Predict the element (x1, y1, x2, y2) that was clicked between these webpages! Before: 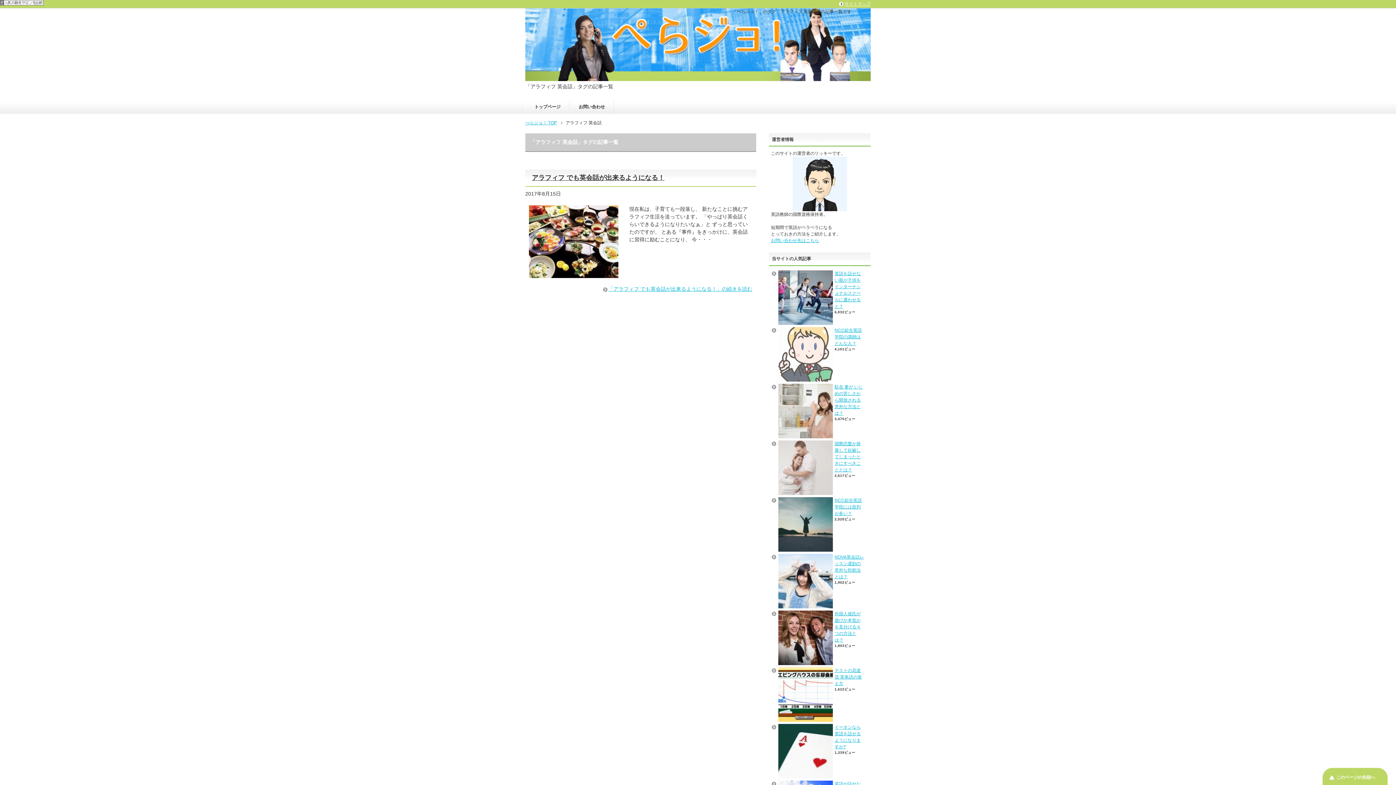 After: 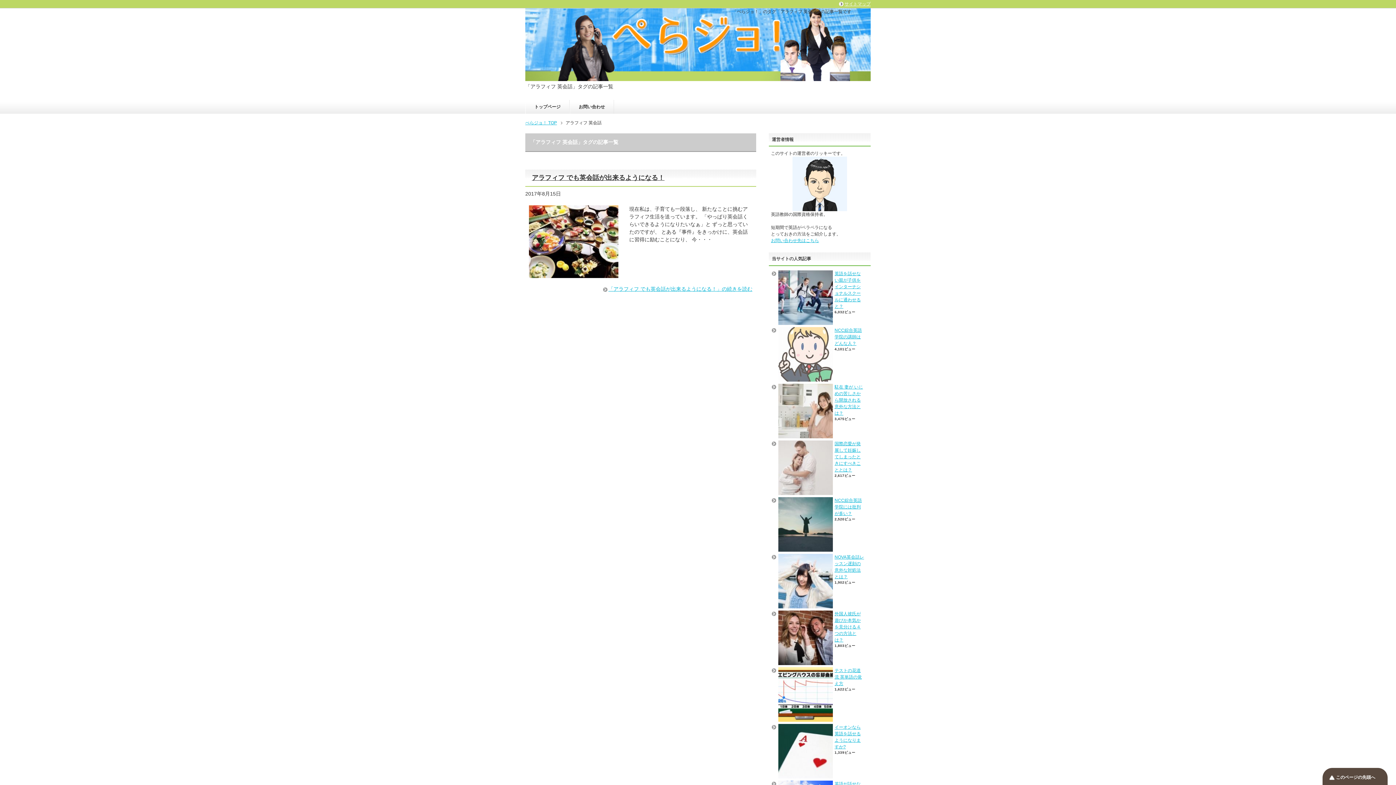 Action: bbox: (1321, 767, 1389, 785) label: このページの先頭へ